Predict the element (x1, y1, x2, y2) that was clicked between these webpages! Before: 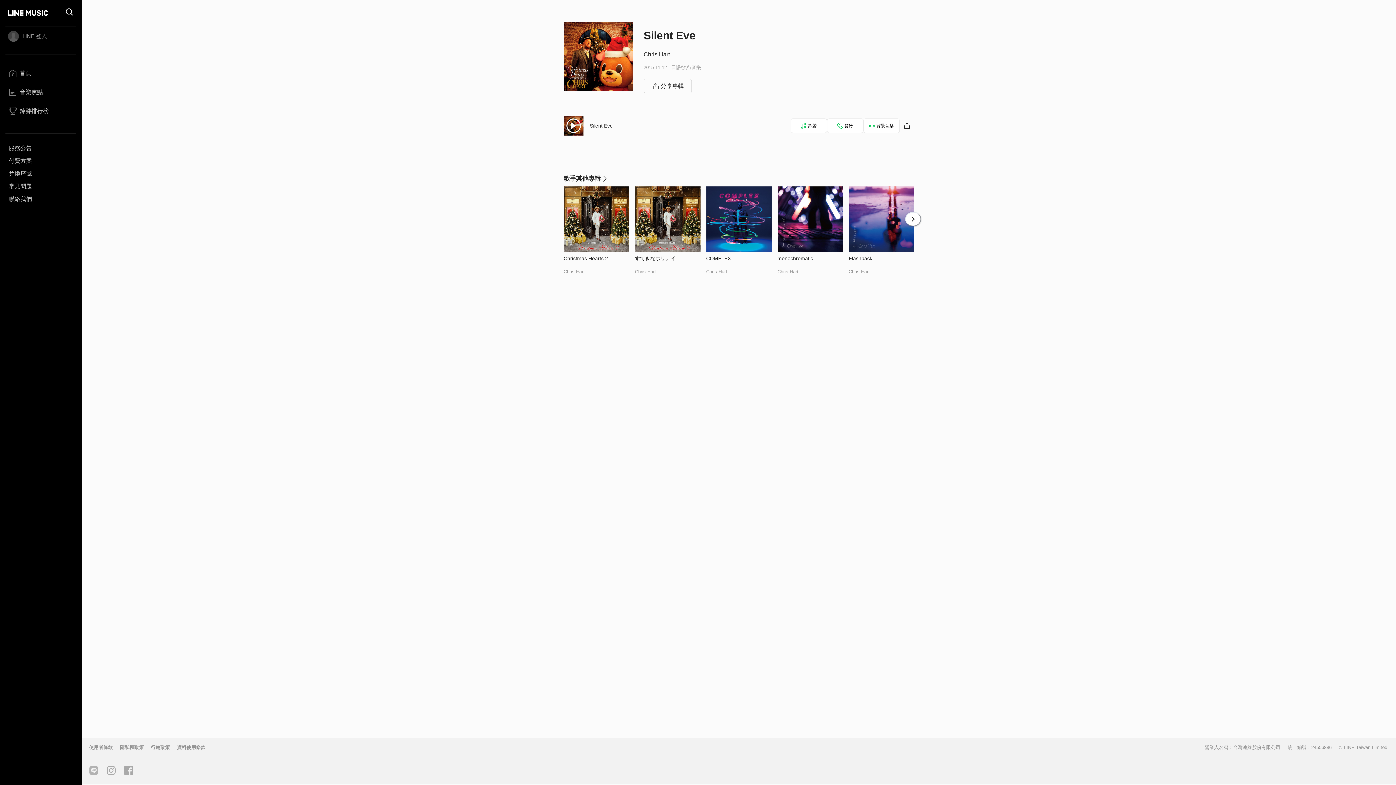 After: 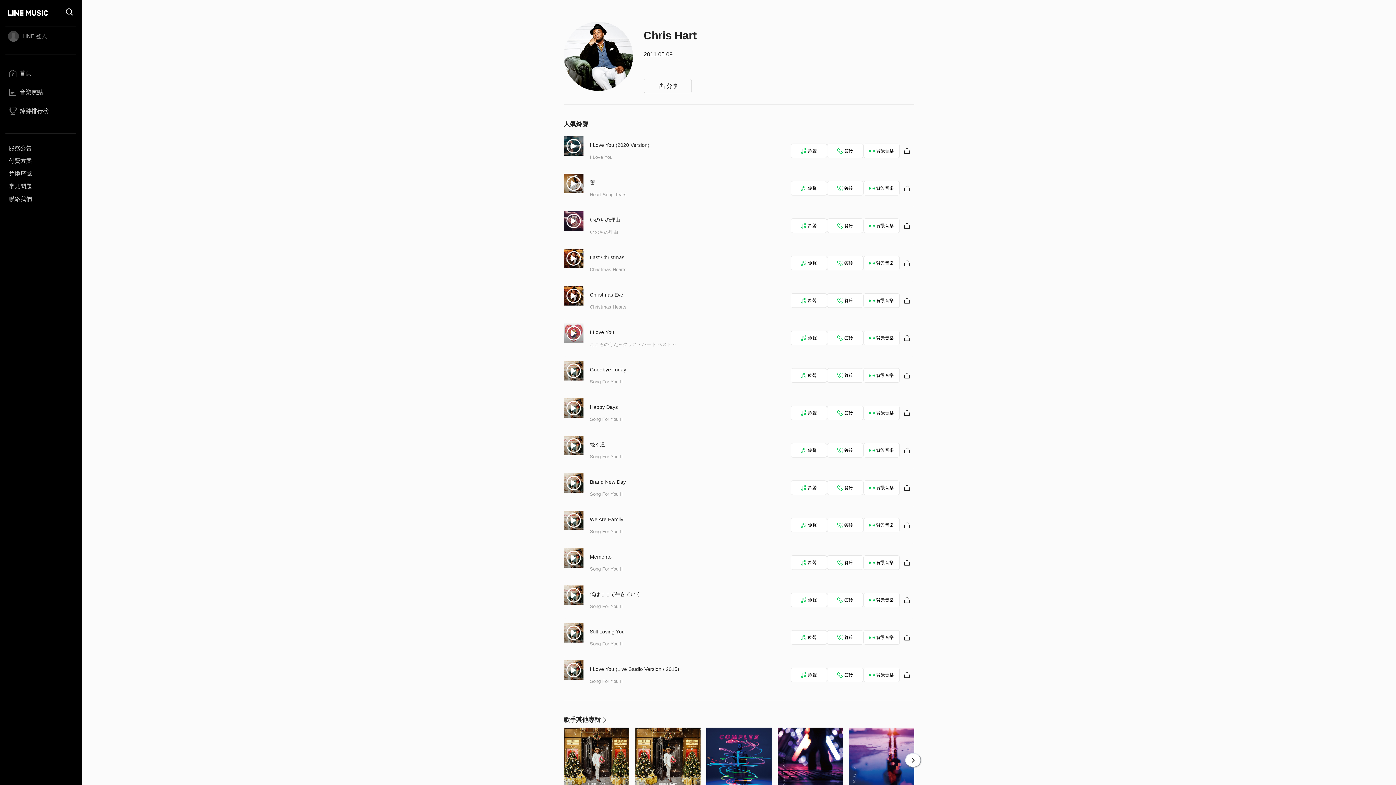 Action: bbox: (848, 269, 870, 274) label: Chris Hart